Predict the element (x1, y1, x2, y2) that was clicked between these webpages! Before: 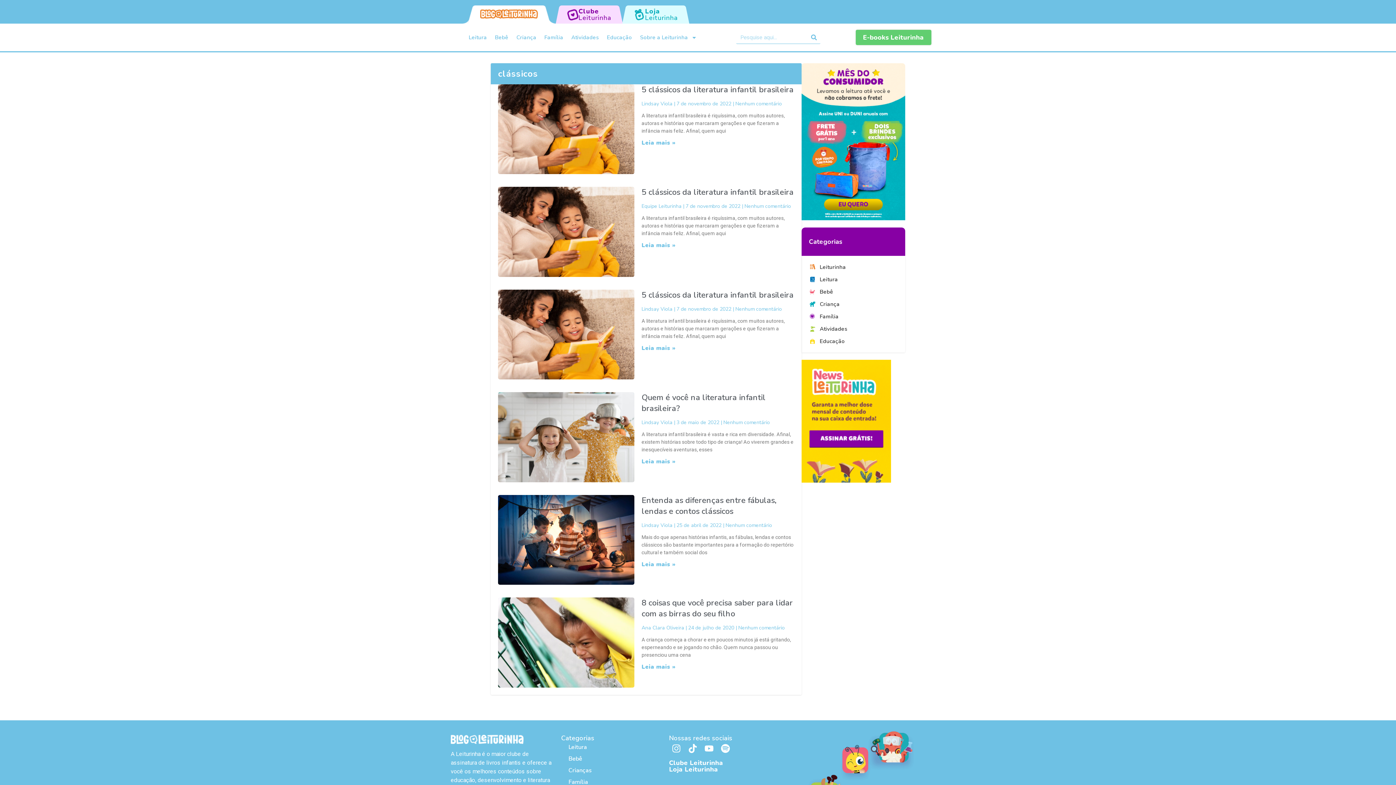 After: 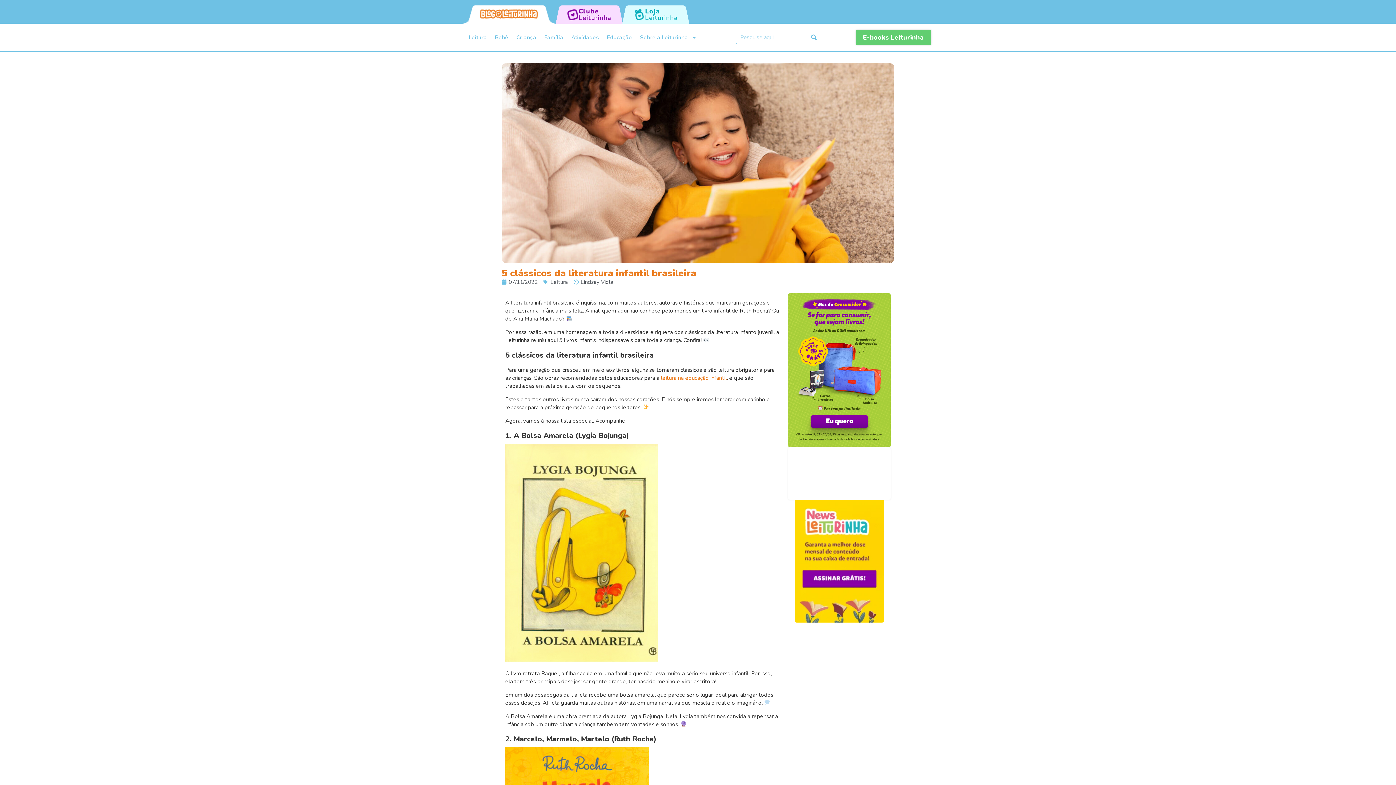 Action: bbox: (498, 289, 634, 379)